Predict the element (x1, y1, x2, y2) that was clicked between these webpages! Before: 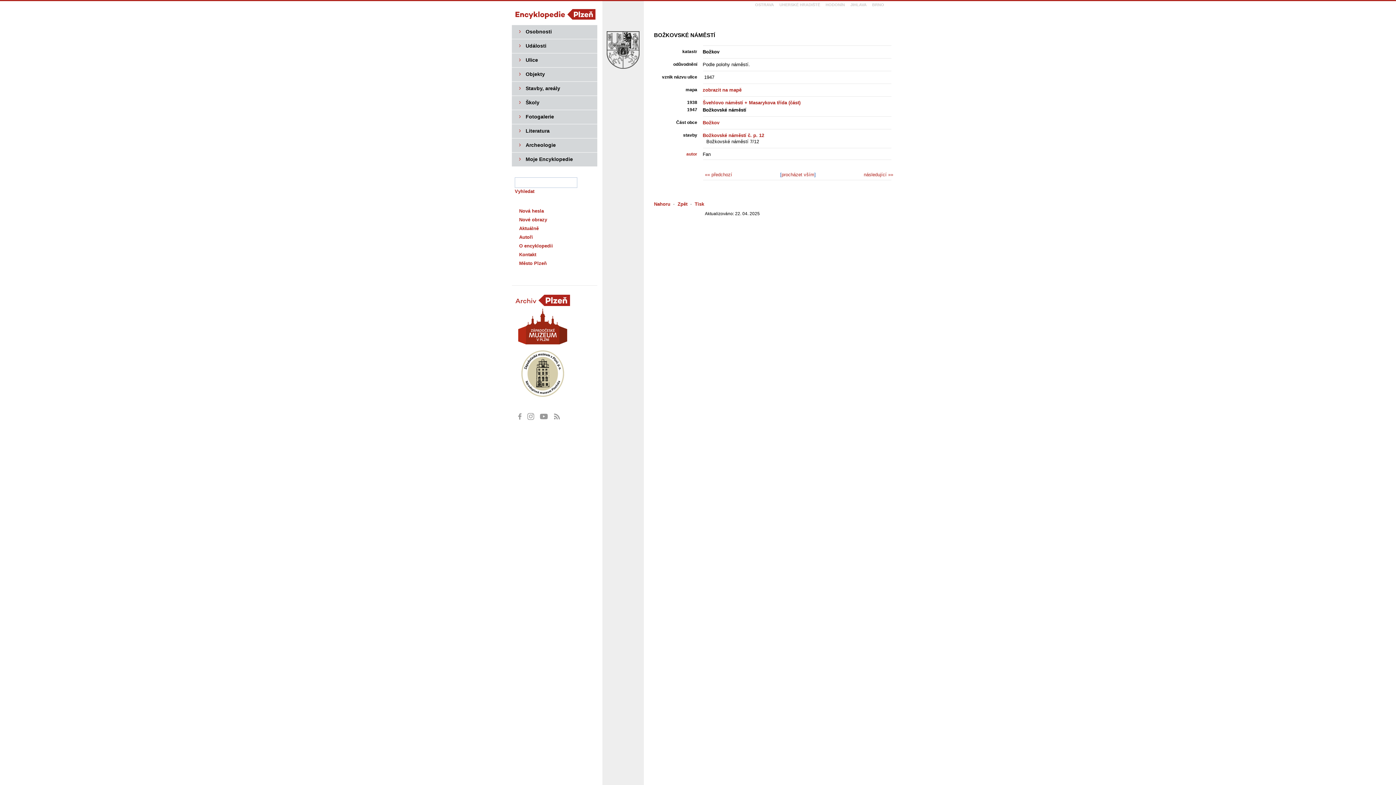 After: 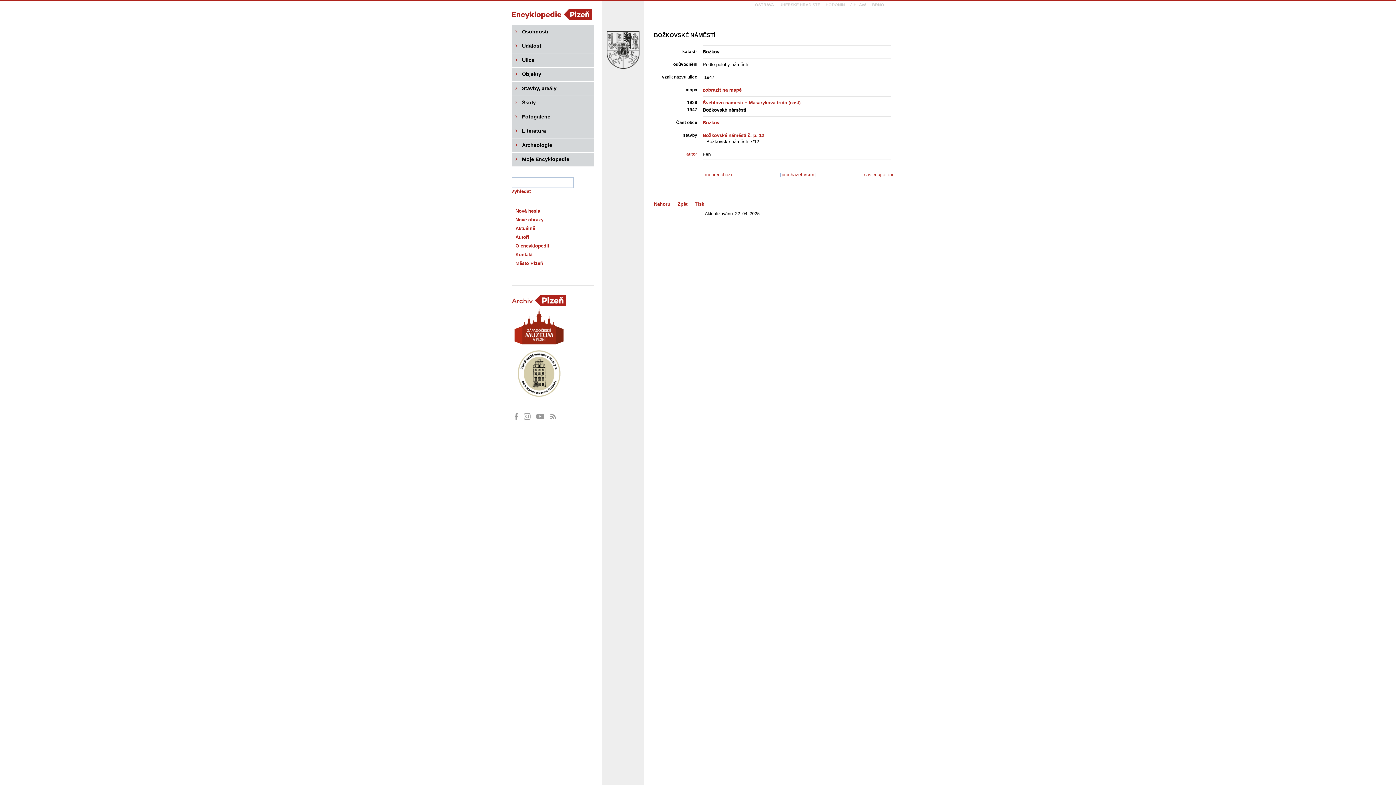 Action: label: Město Plzeň bbox: (515, 258, 601, 267)